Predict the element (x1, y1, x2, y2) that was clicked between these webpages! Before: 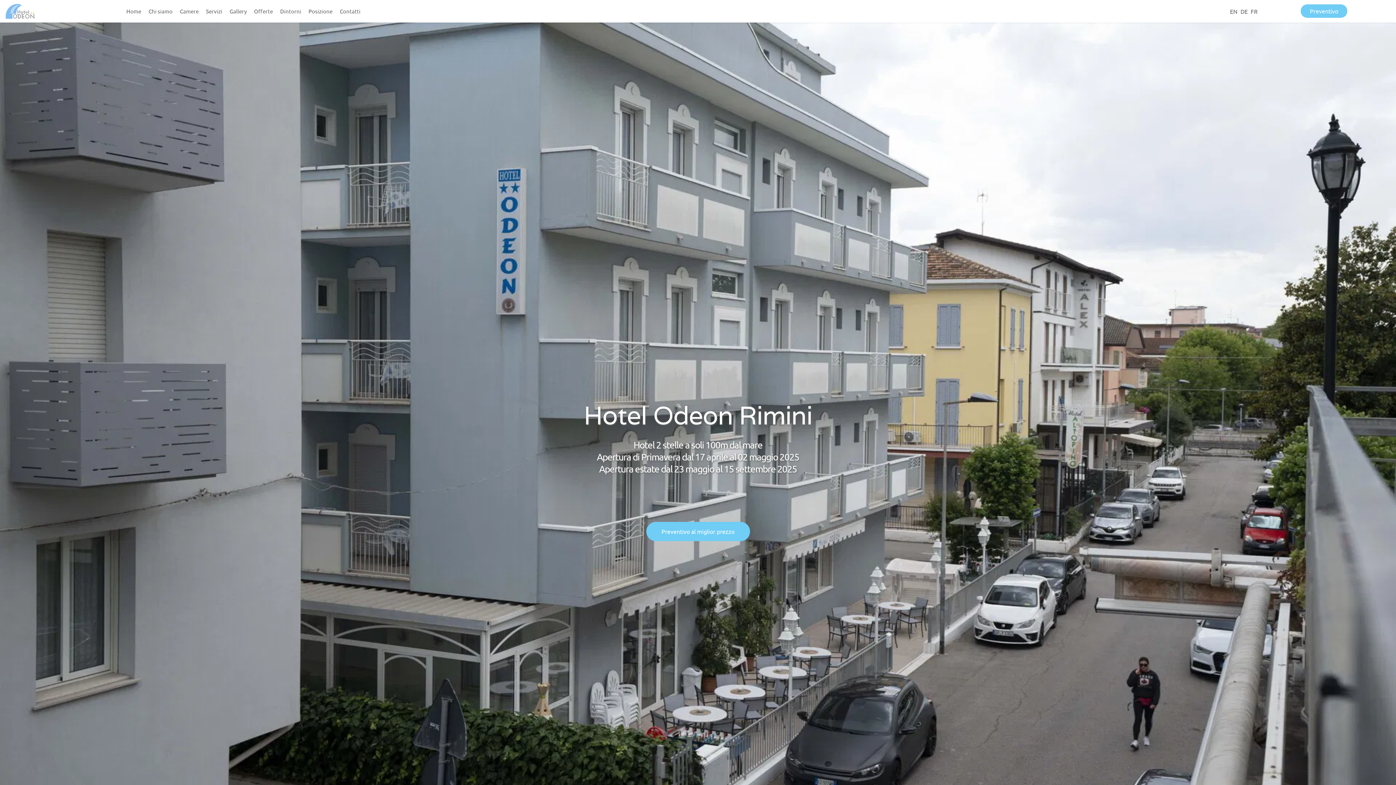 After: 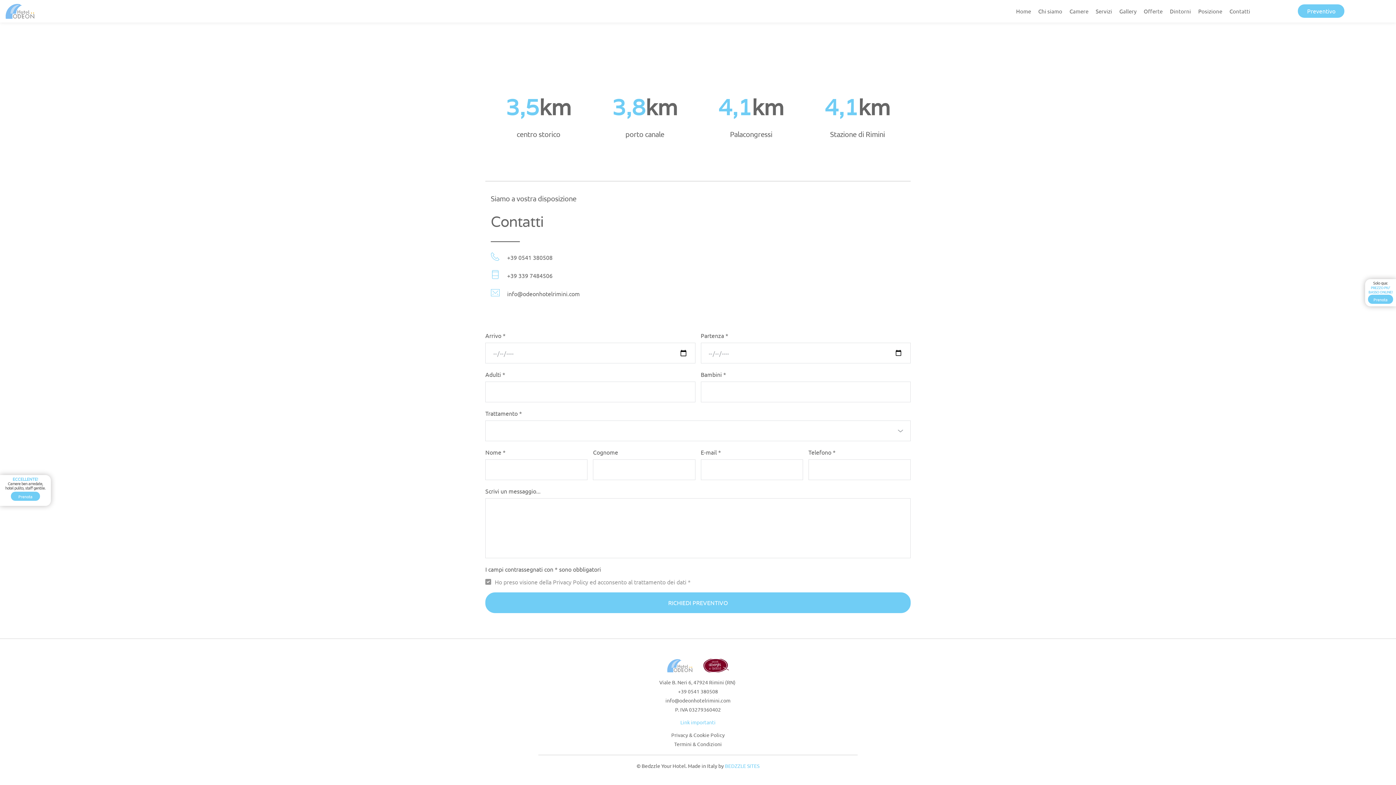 Action: label: Contatti bbox: (338, 7, 362, 15)